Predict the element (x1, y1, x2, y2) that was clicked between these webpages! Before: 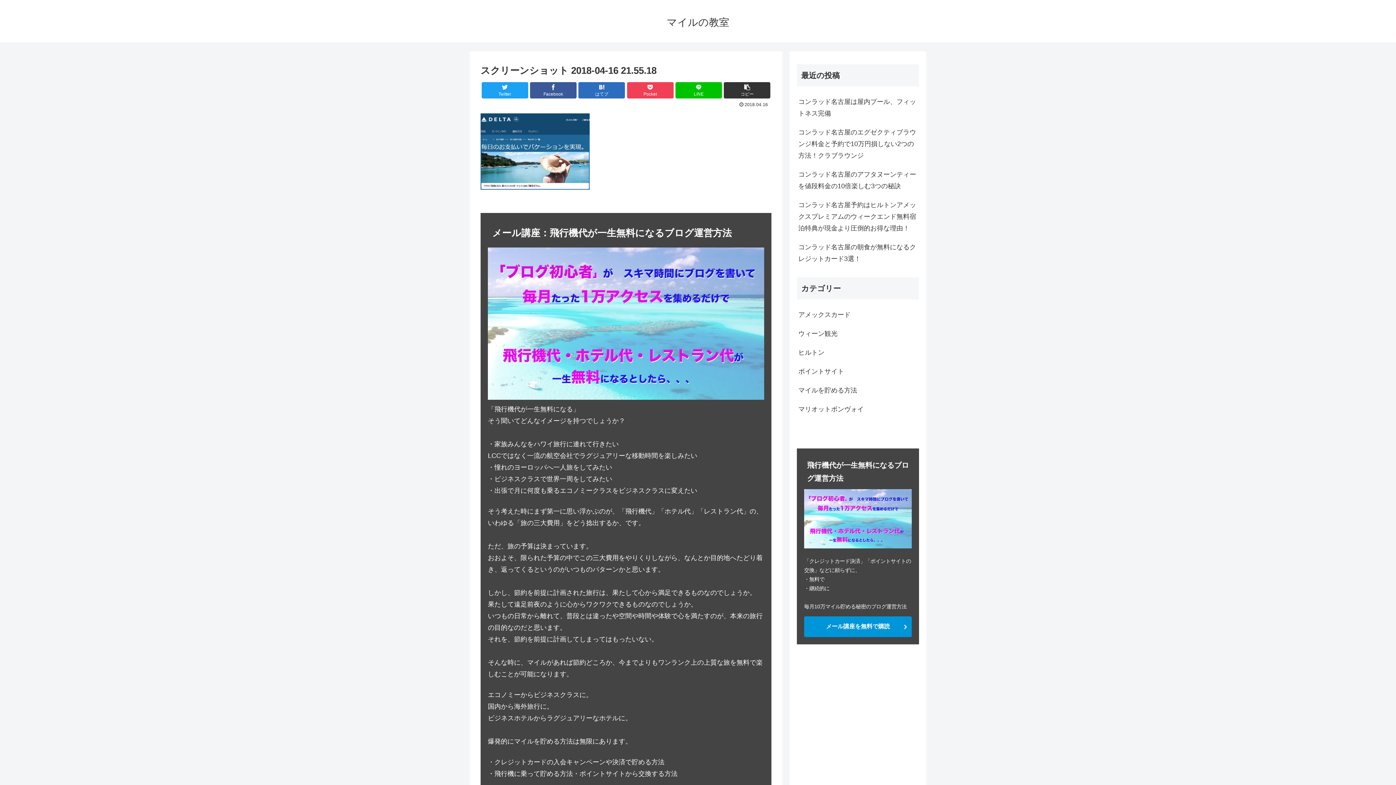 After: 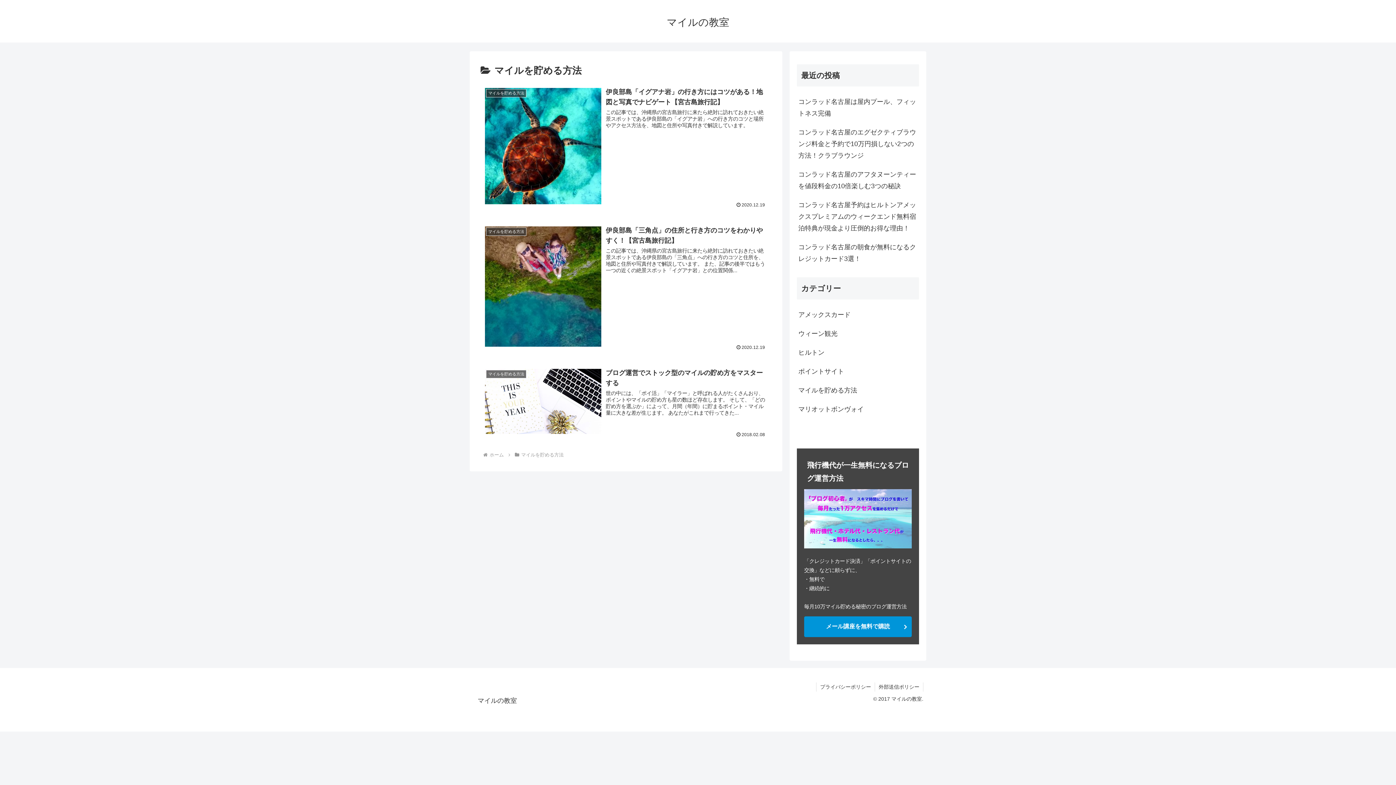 Action: bbox: (797, 381, 919, 399) label: マイルを貯める方法